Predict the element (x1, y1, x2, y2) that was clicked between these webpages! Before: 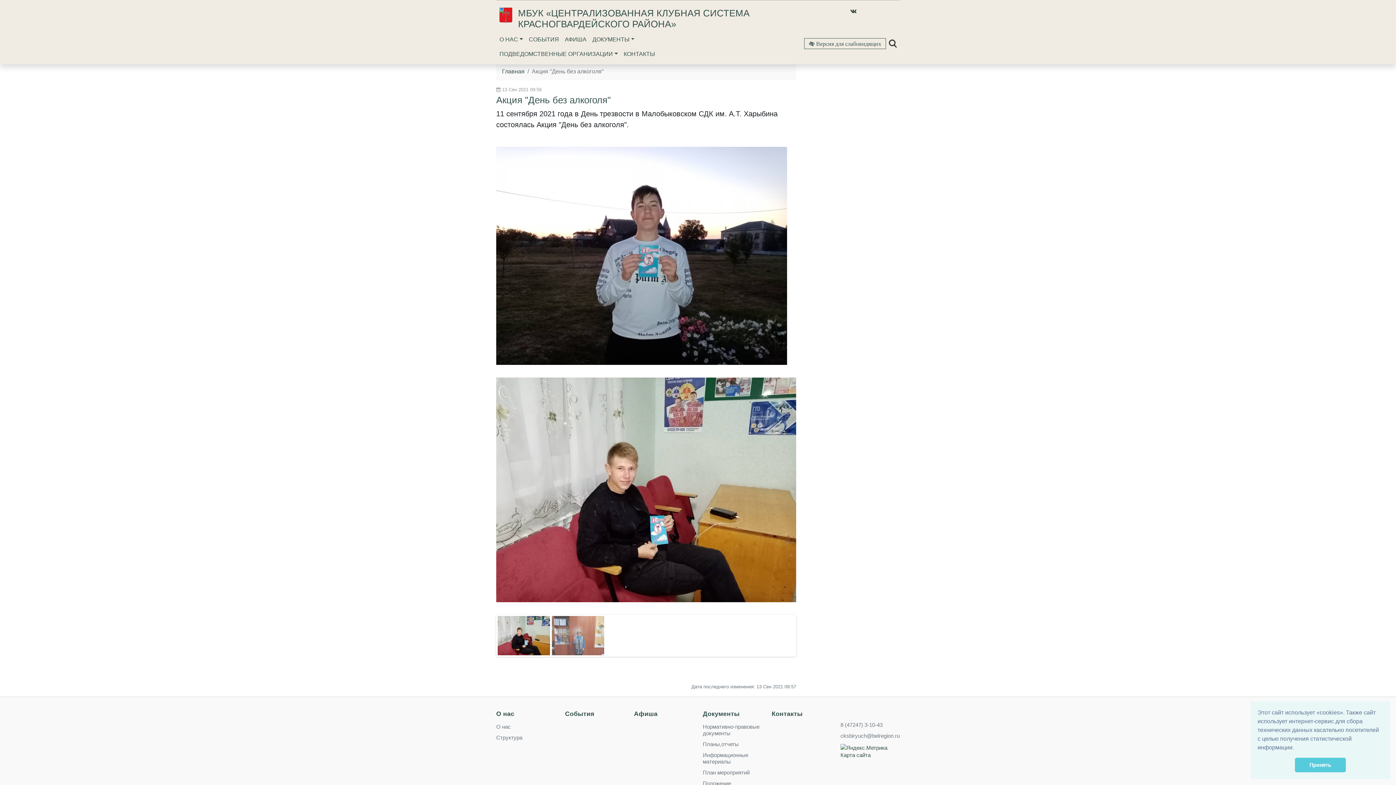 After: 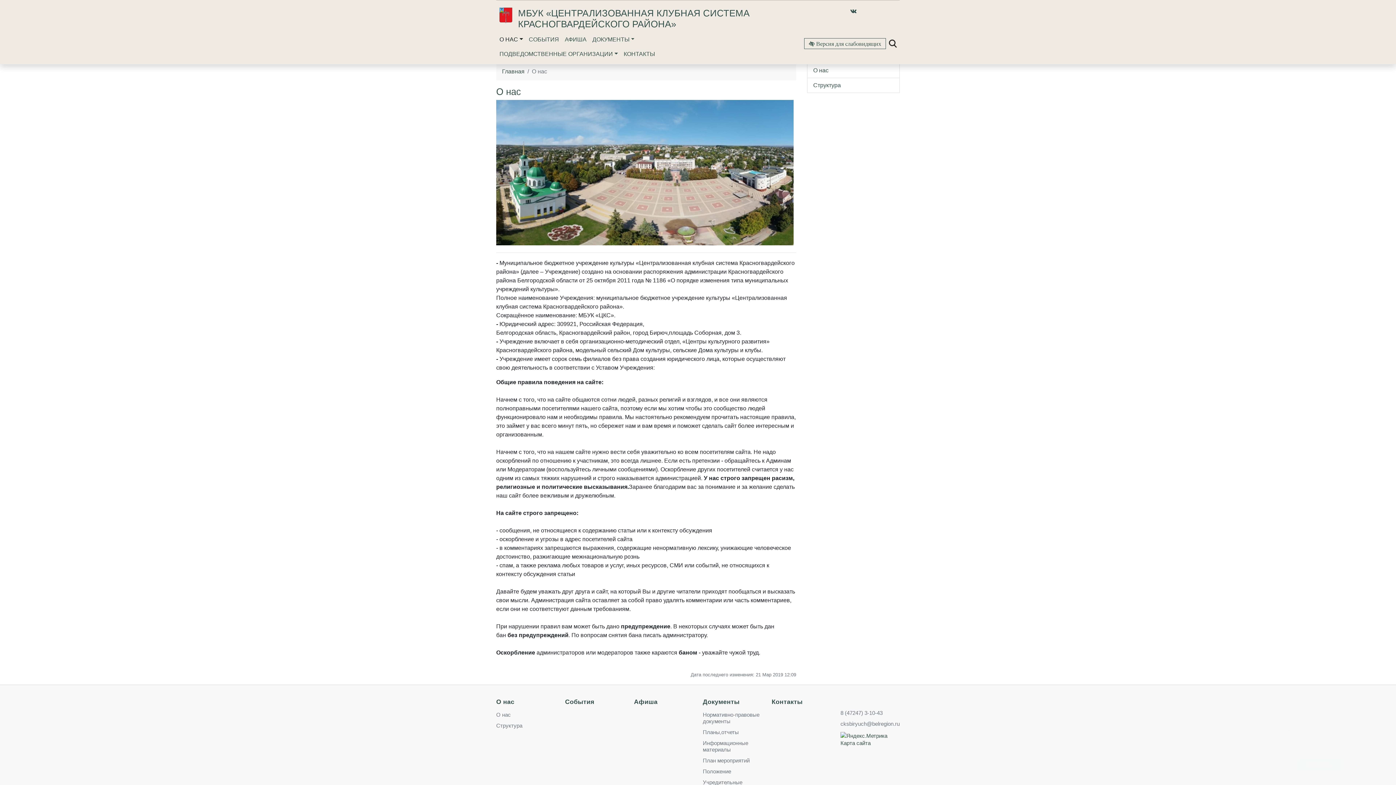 Action: bbox: (496, 724, 510, 730) label: О нас